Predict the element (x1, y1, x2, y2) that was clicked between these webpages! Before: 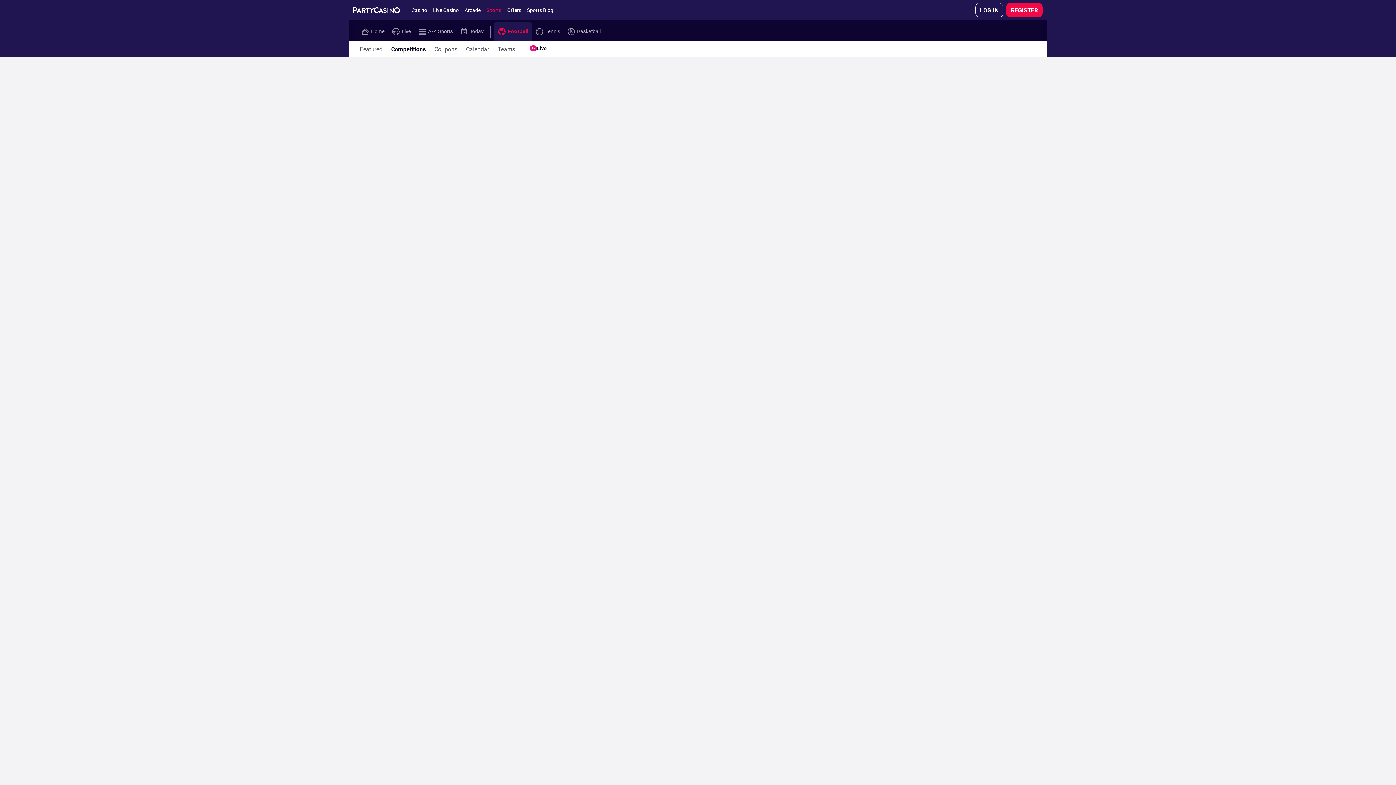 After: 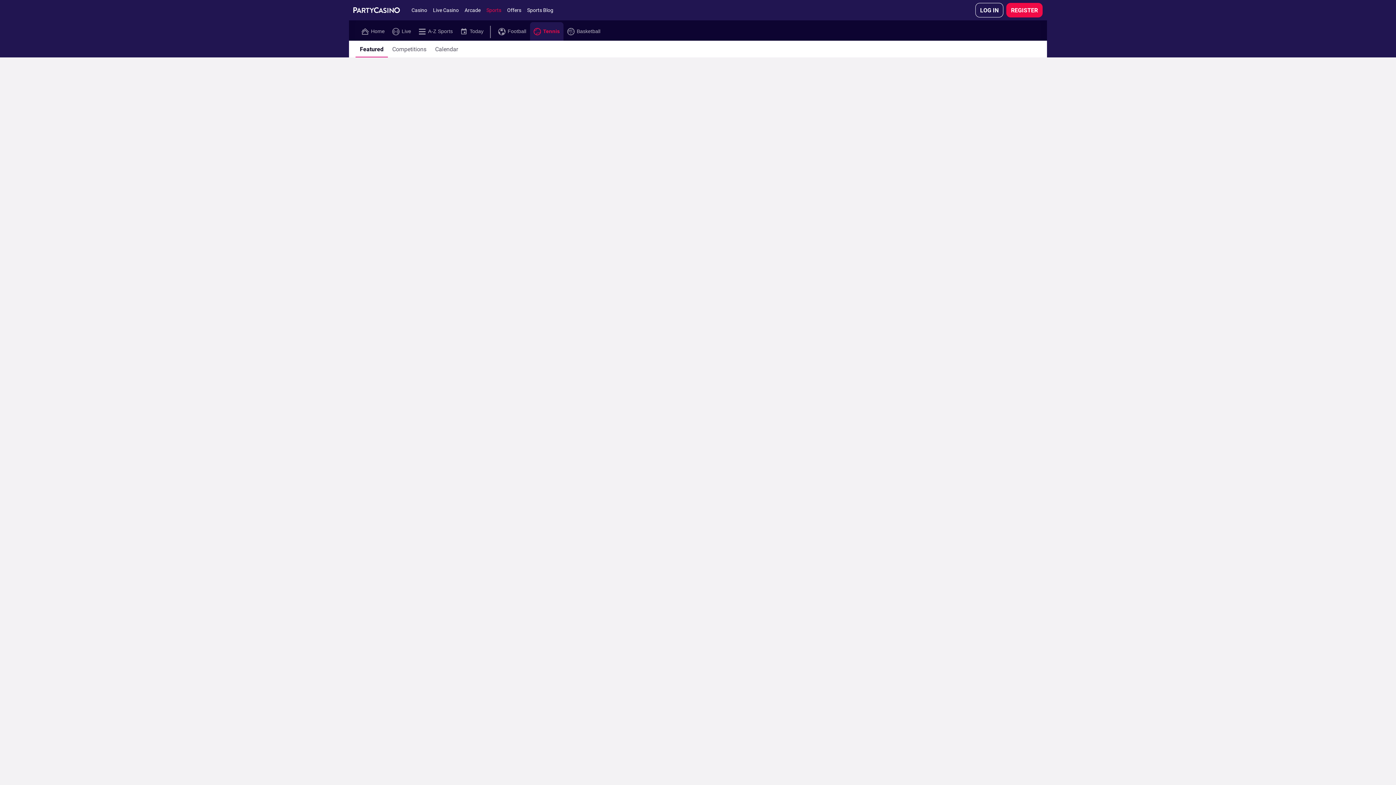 Action: label: Tennis bbox: (535, 28, 560, 34)